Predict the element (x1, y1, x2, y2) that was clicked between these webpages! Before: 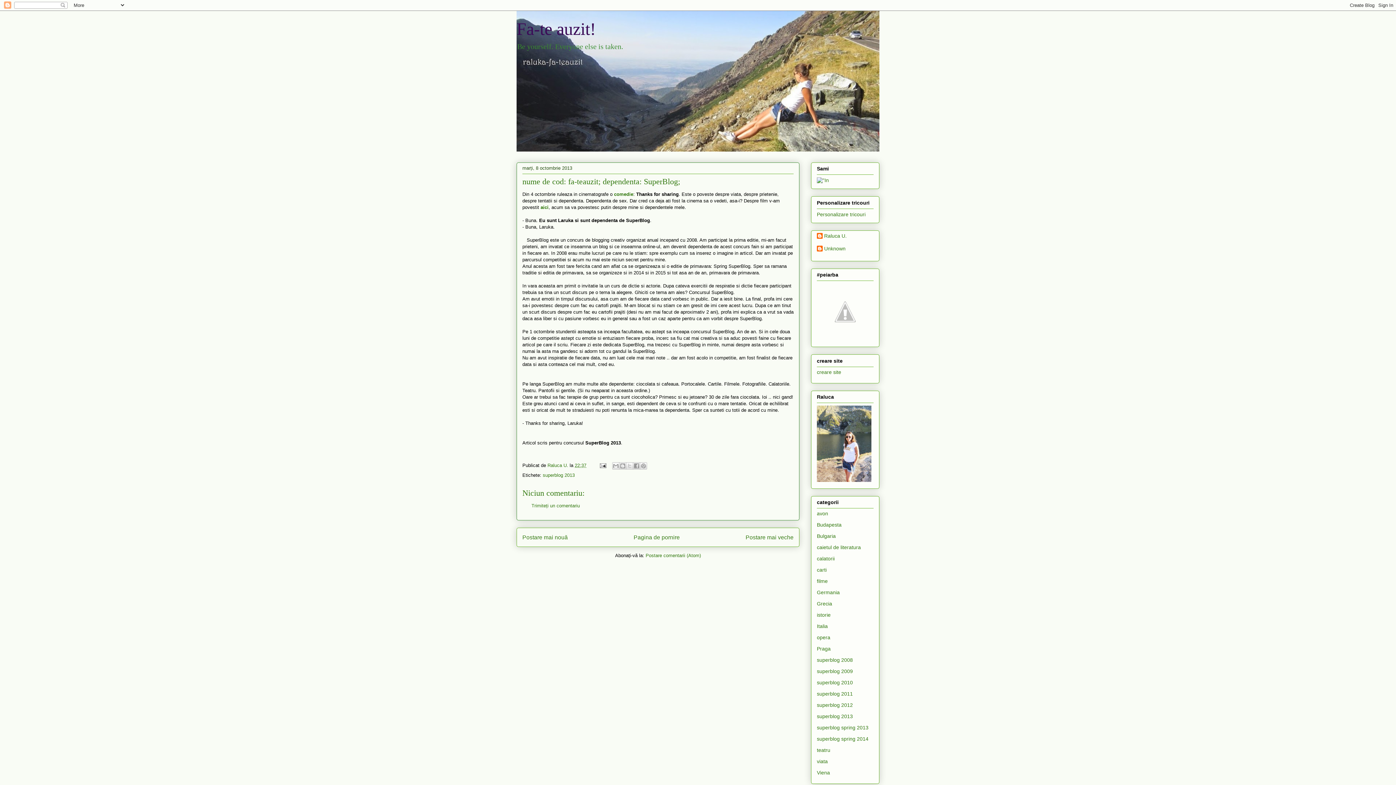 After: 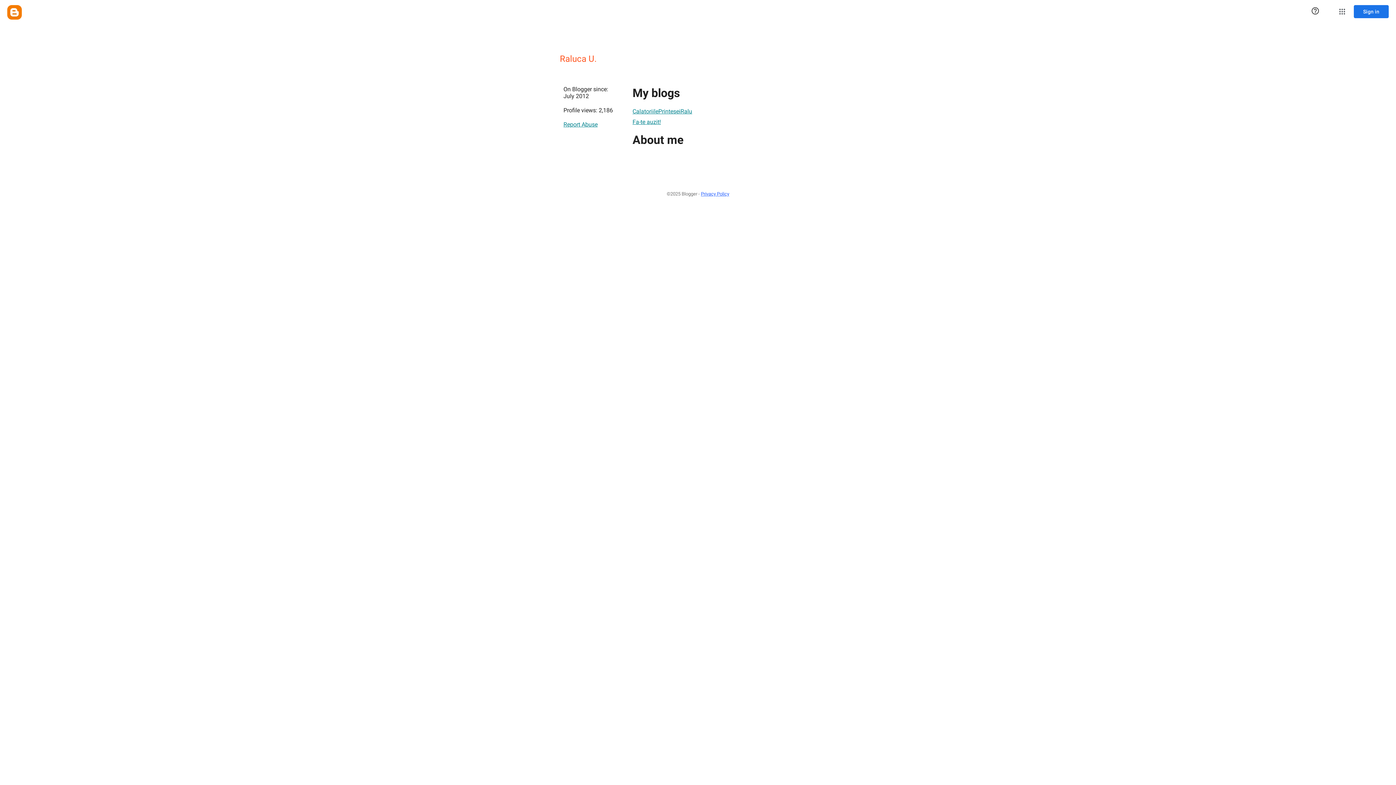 Action: bbox: (547, 462, 569, 468) label: Raluca U. 